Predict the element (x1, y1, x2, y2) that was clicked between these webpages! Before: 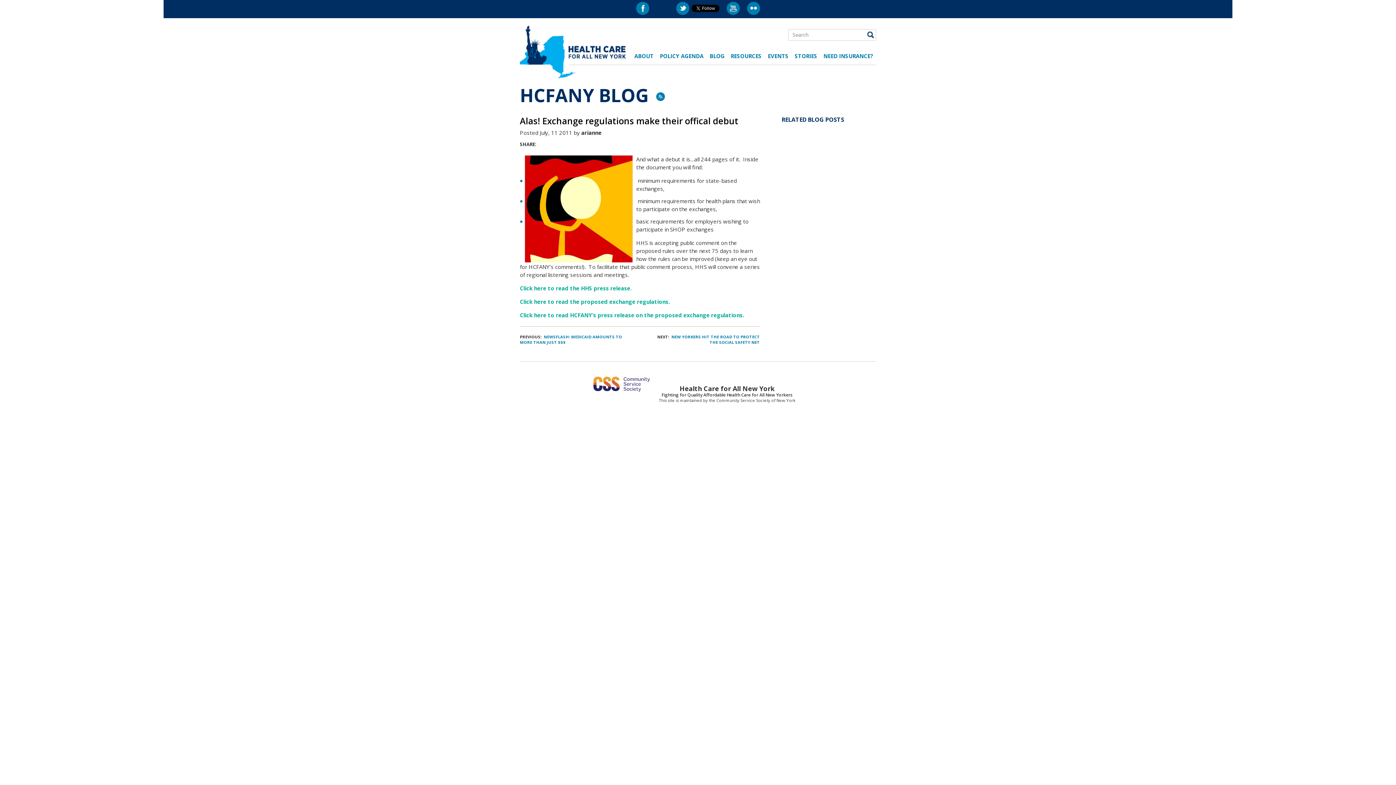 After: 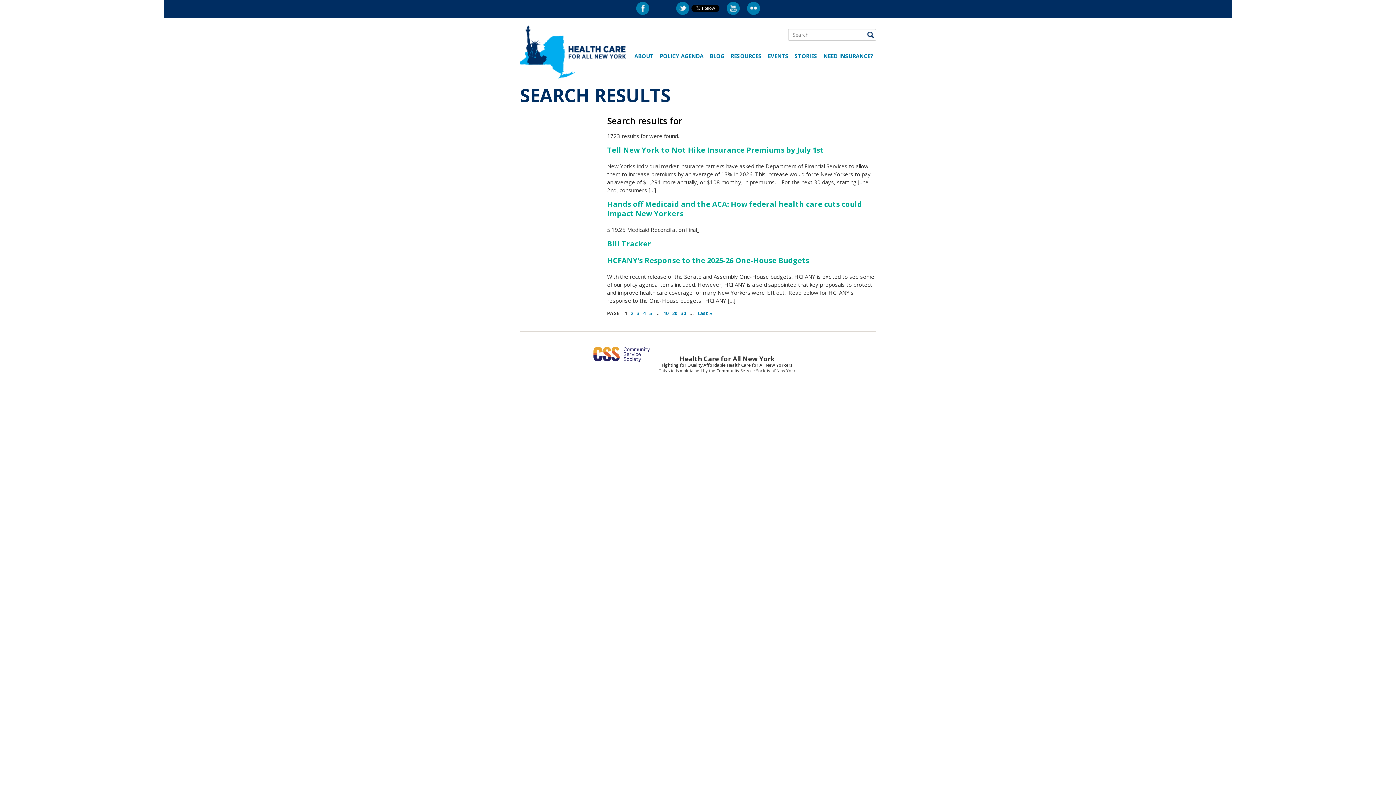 Action: label: Search bbox: (865, 29, 876, 40)